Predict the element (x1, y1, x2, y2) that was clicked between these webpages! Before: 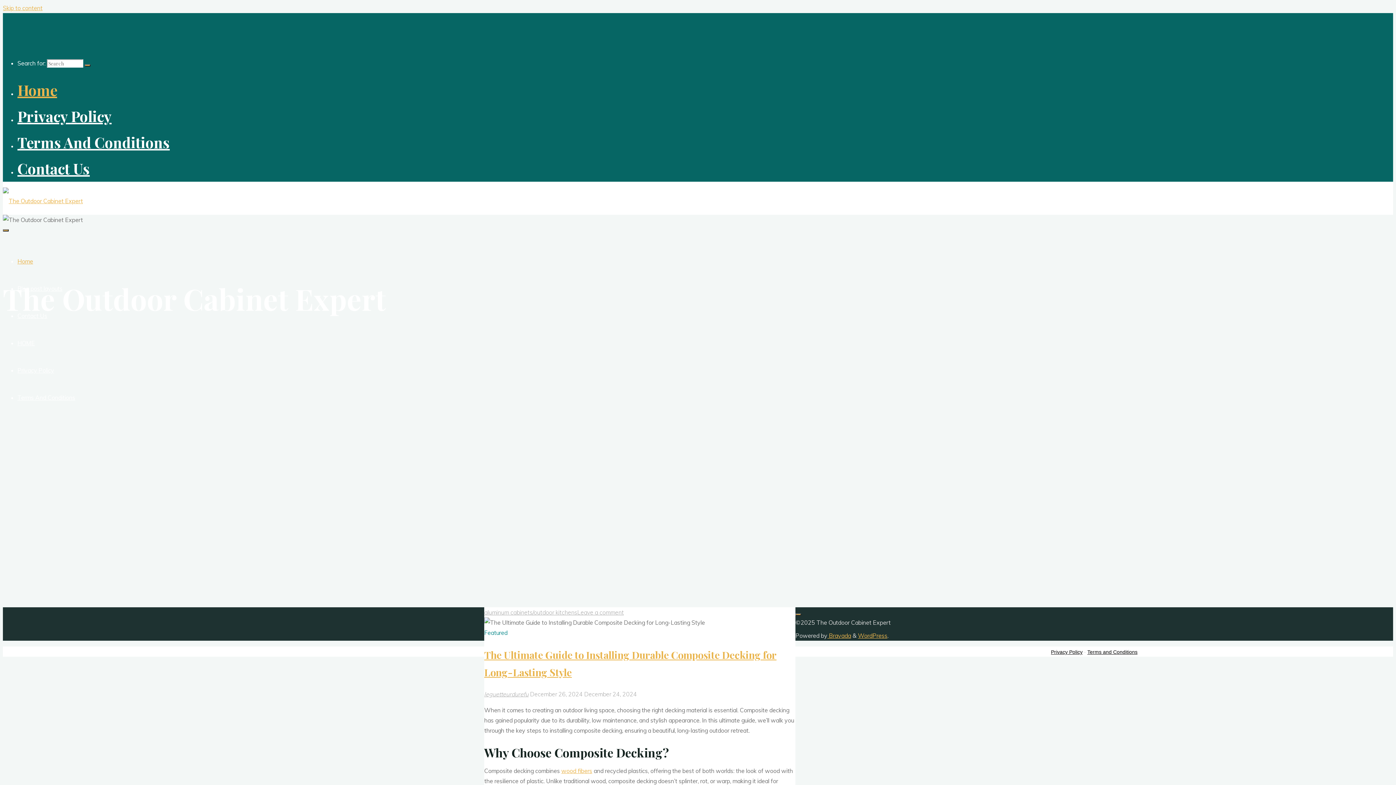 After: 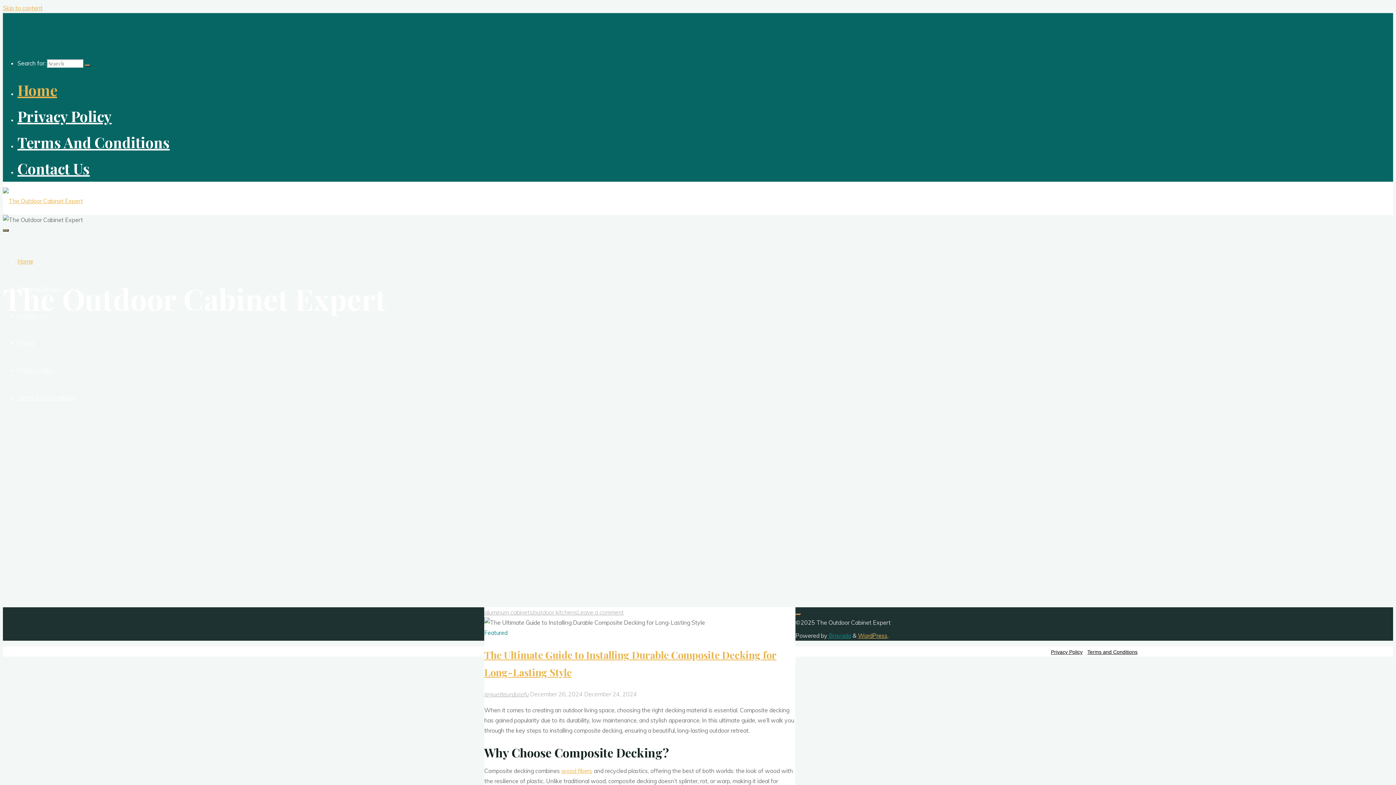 Action: label:  Bravada bbox: (827, 632, 851, 639)